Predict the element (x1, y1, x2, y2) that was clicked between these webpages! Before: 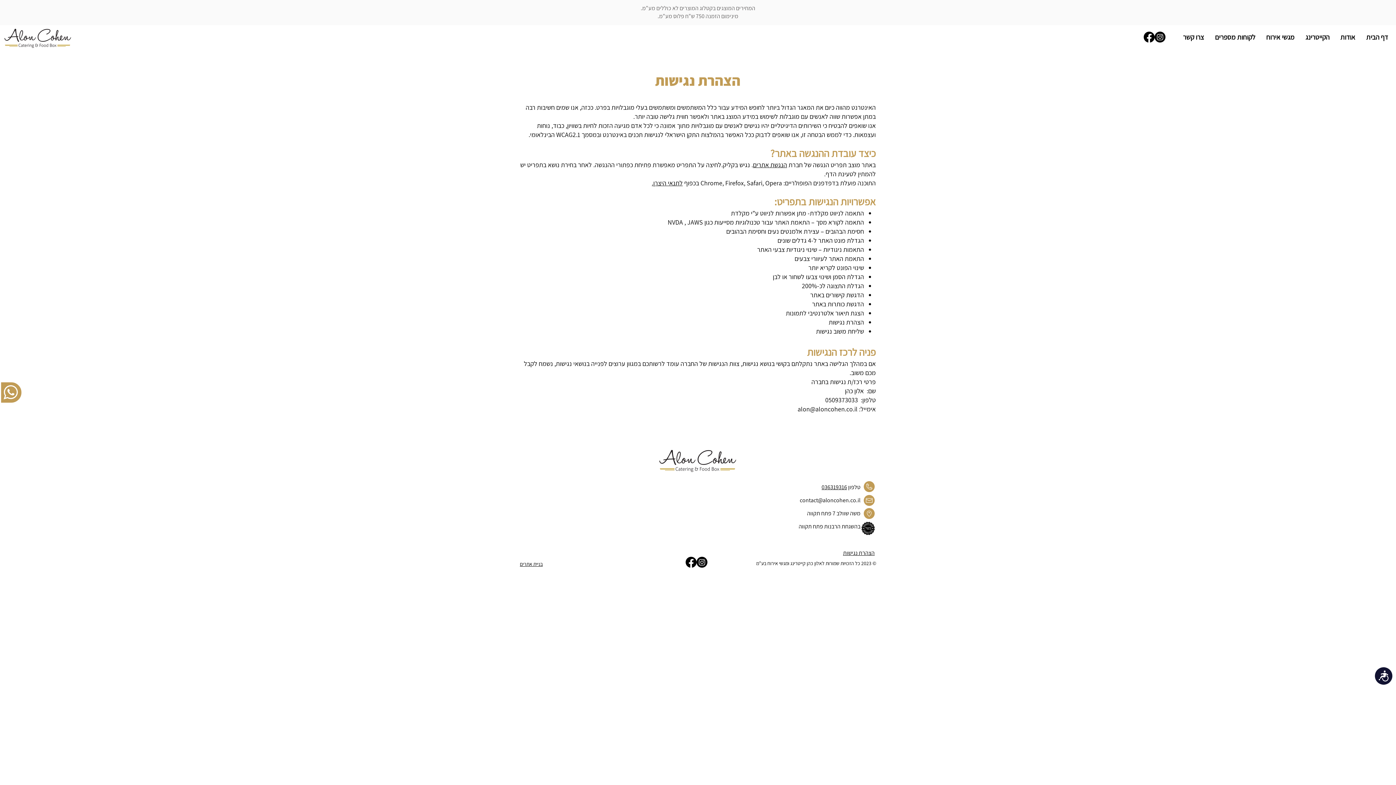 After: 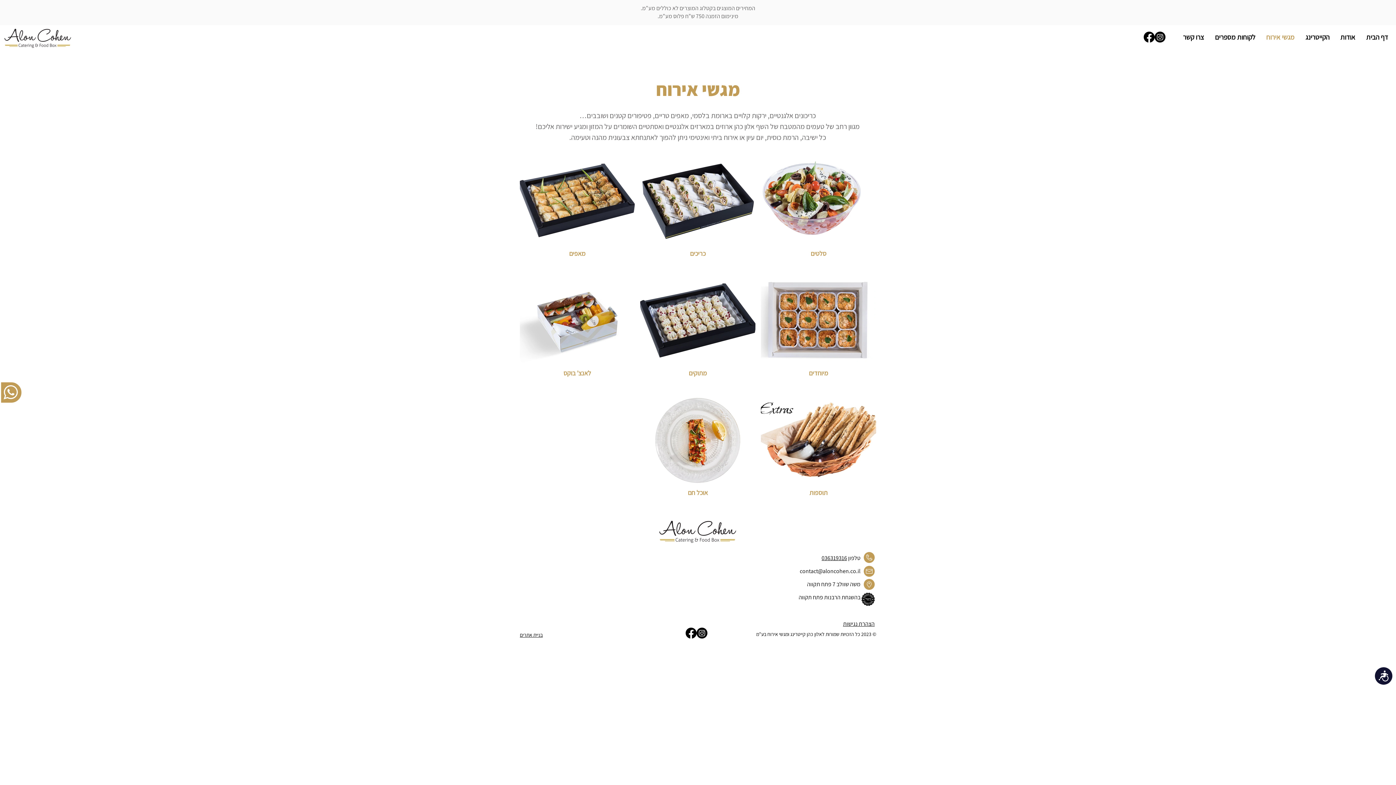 Action: label: מגשי אירוח bbox: (1261, 28, 1300, 46)